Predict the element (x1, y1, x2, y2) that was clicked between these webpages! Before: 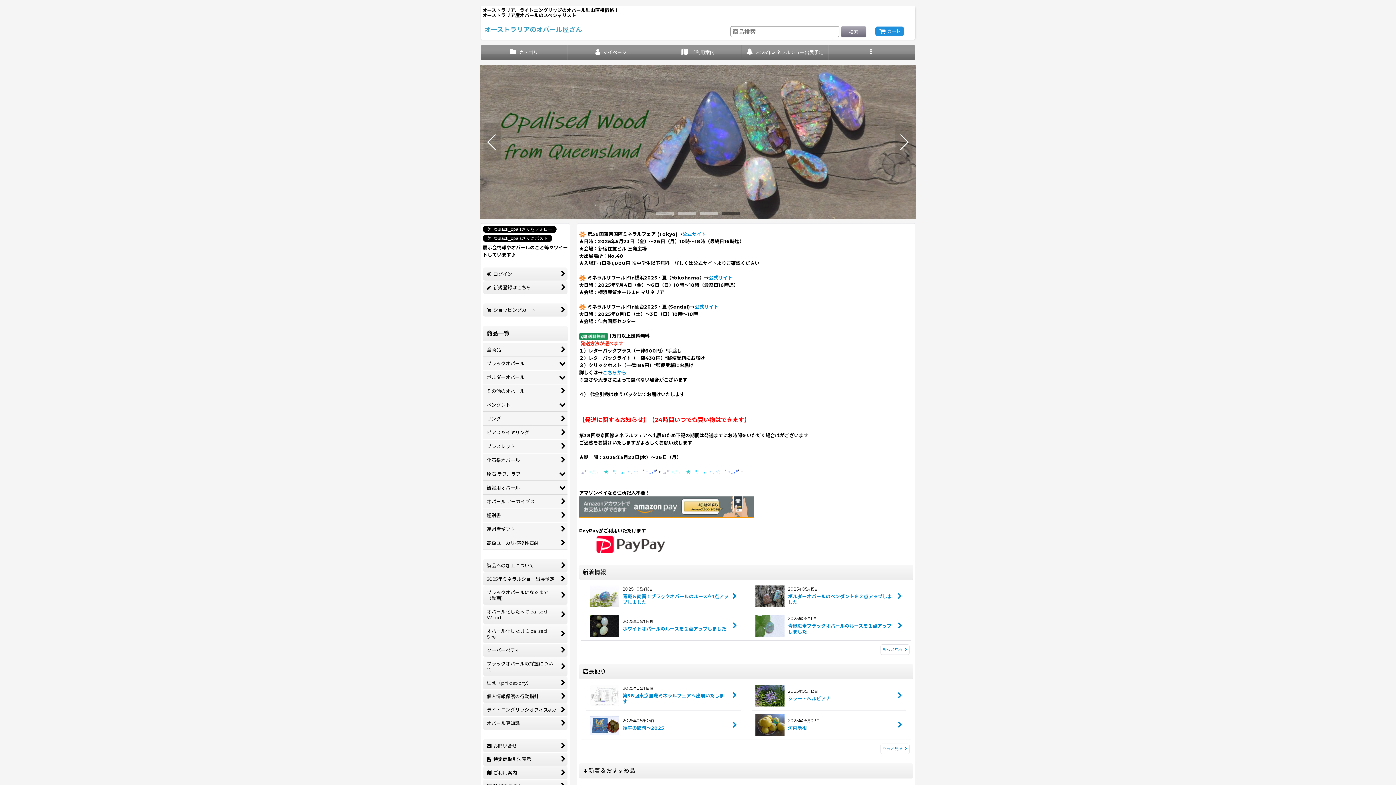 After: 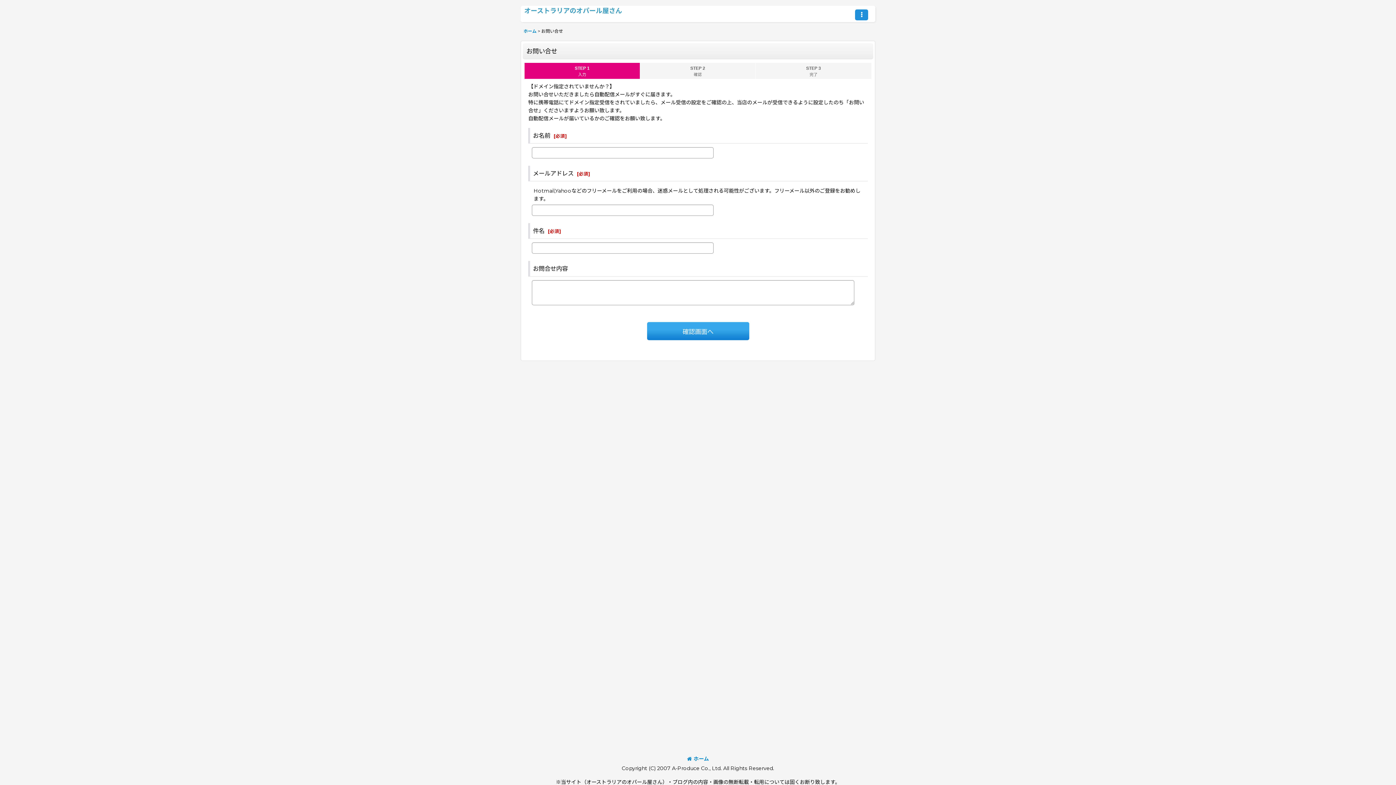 Action: label:  
お問い合せ bbox: (483, 739, 567, 752)